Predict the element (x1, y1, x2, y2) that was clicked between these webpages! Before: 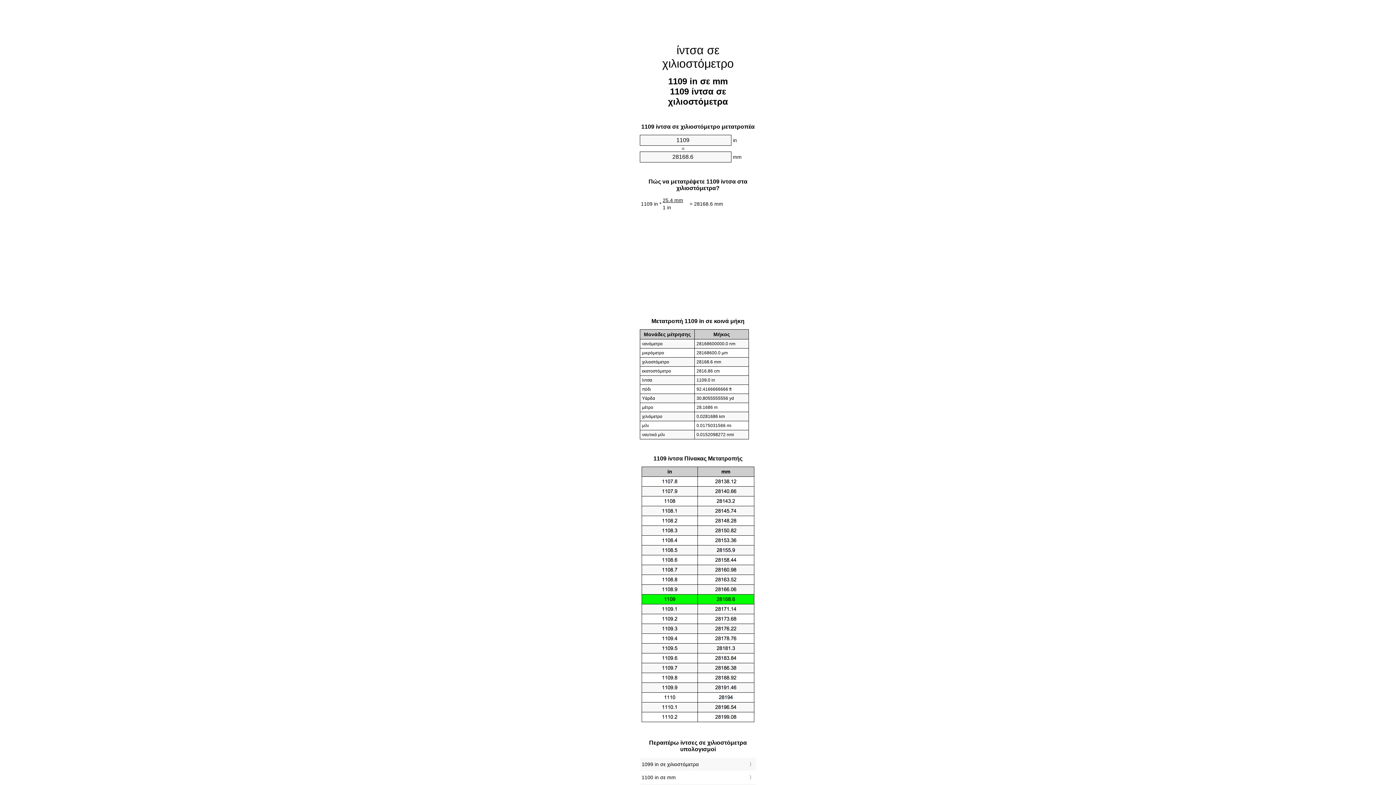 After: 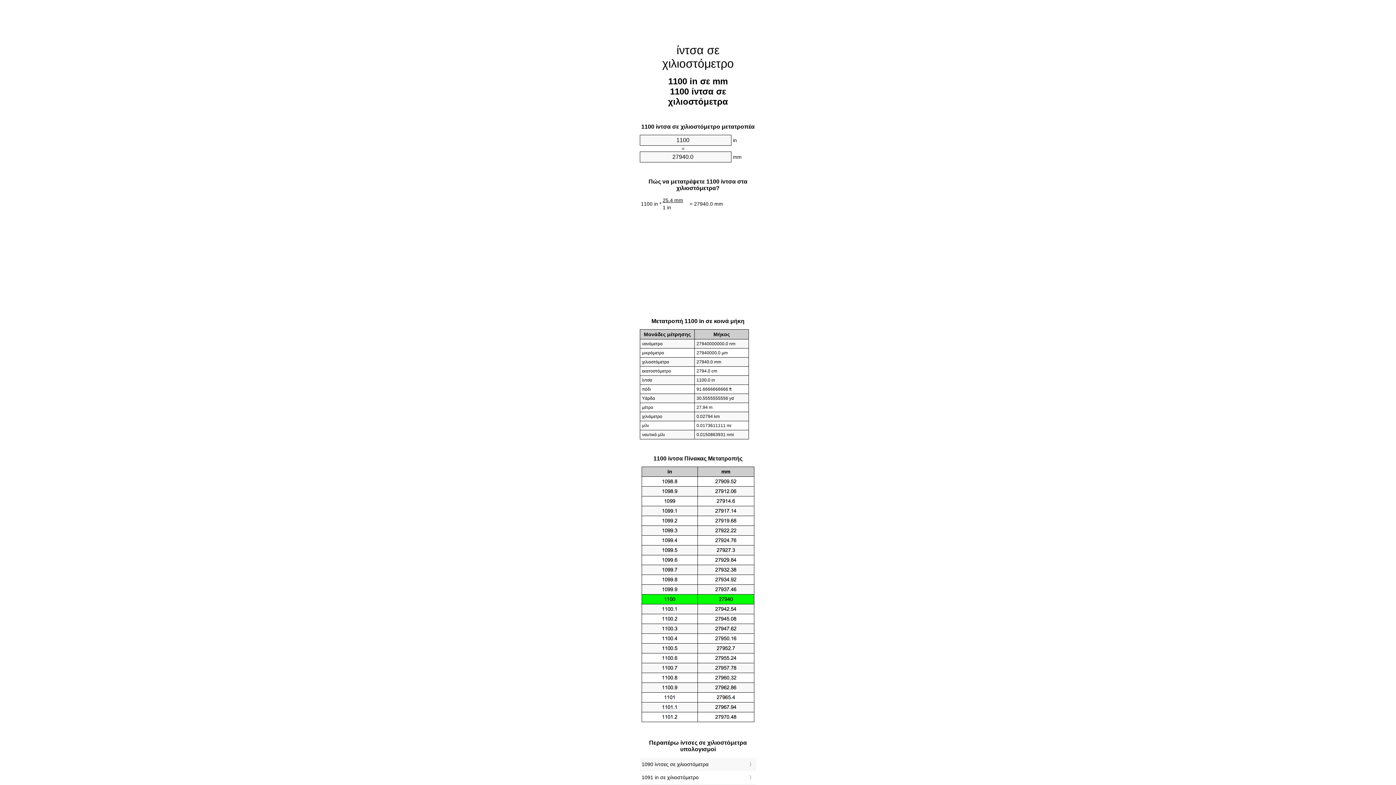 Action: label: 1100 in σε mm bbox: (641, 773, 754, 782)